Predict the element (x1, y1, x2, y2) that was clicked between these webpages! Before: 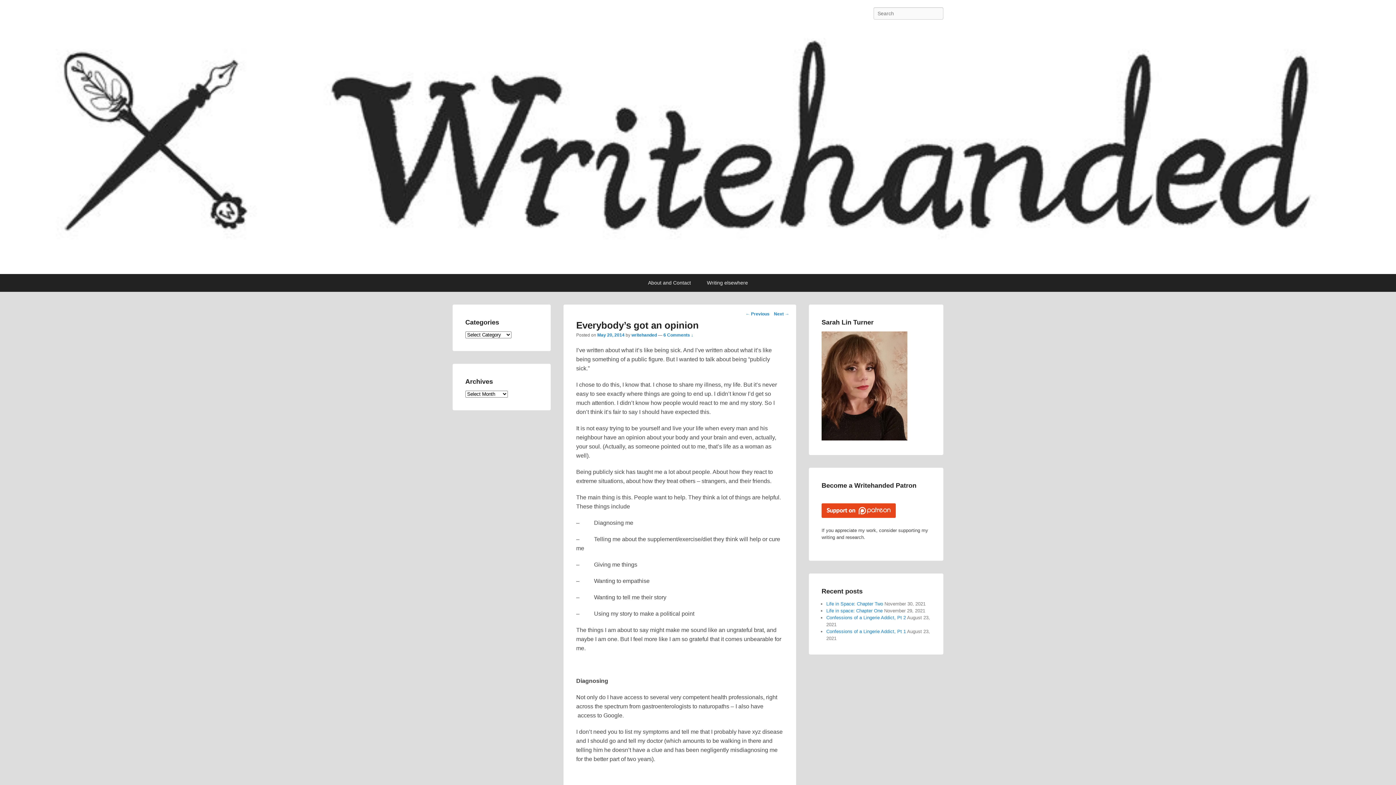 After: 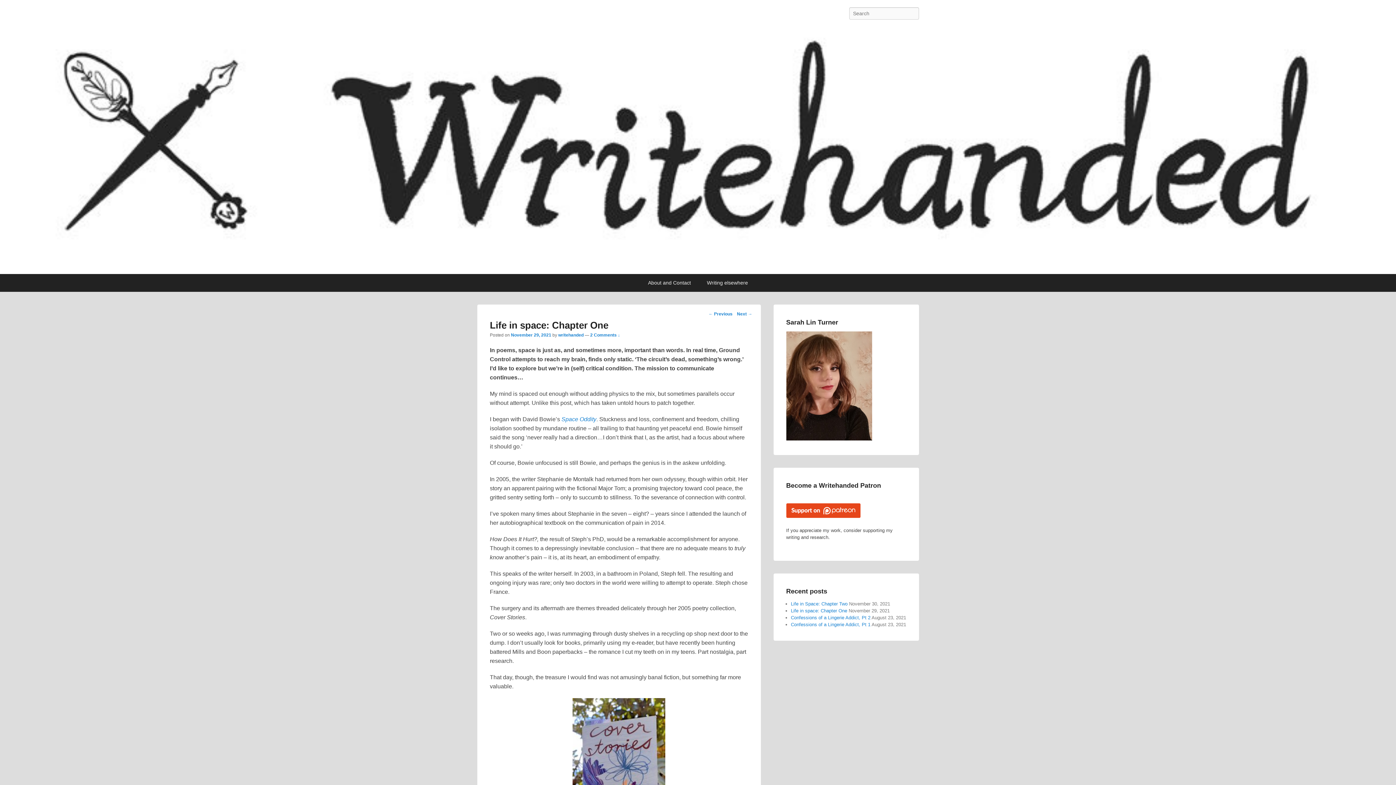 Action: label: Life in space: Chapter One bbox: (826, 608, 882, 613)